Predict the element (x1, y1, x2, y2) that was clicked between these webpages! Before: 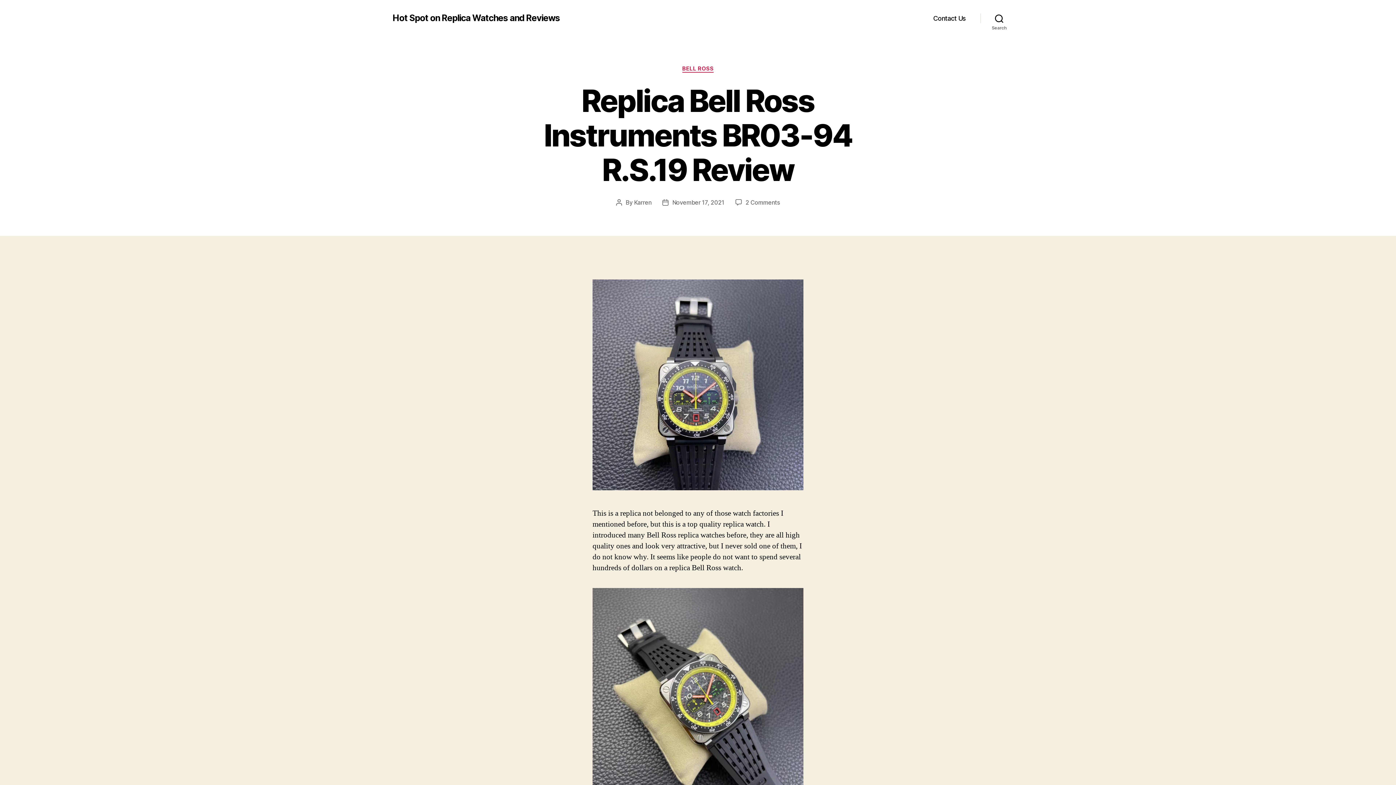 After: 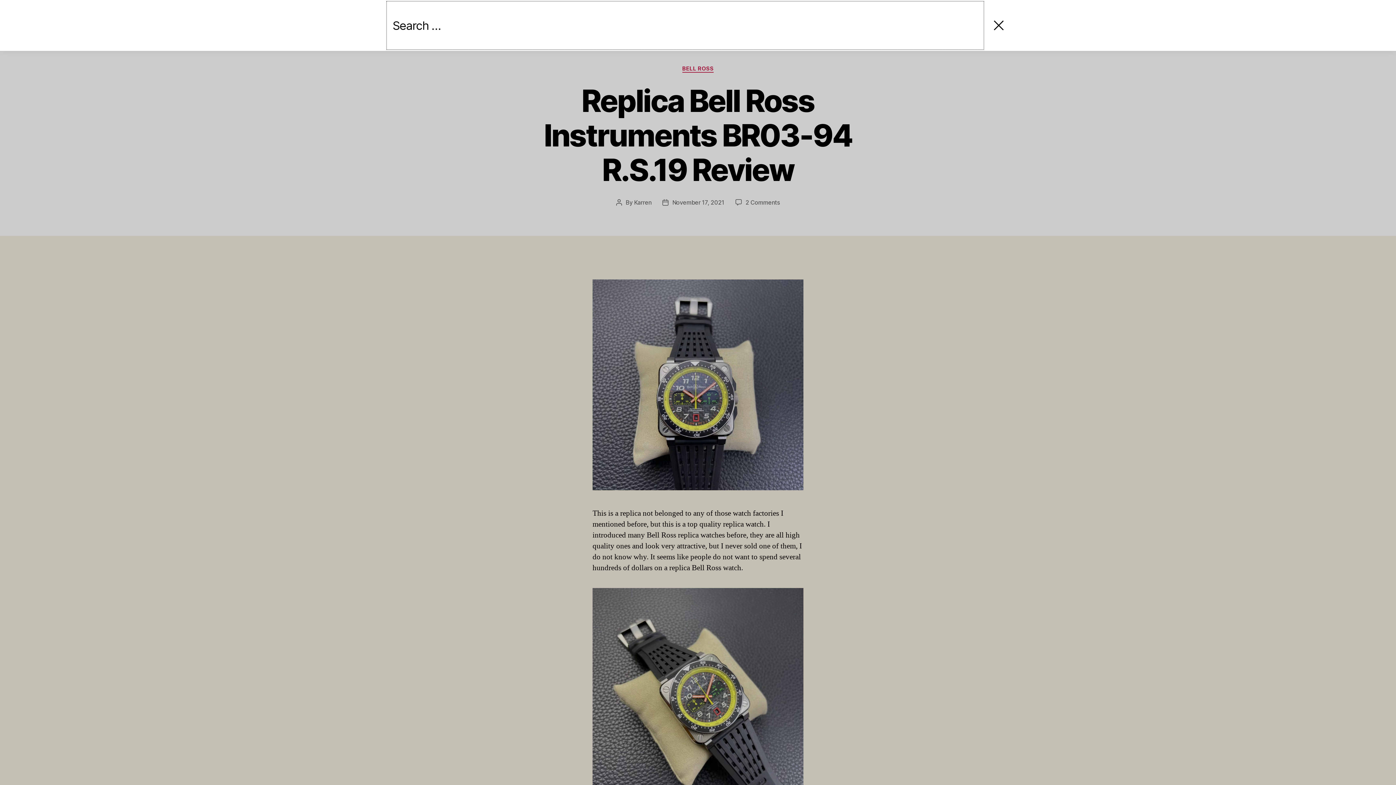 Action: bbox: (980, 10, 1018, 26) label: Search